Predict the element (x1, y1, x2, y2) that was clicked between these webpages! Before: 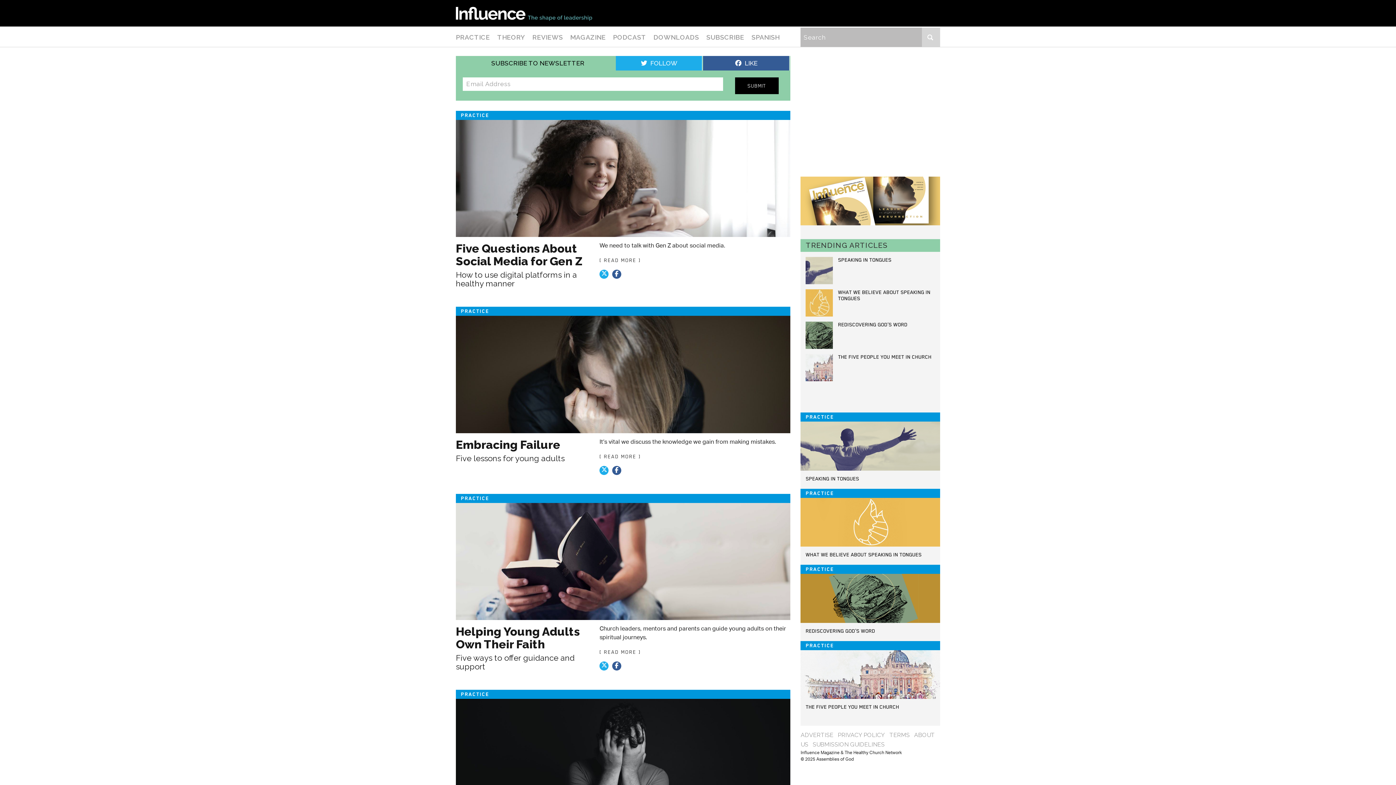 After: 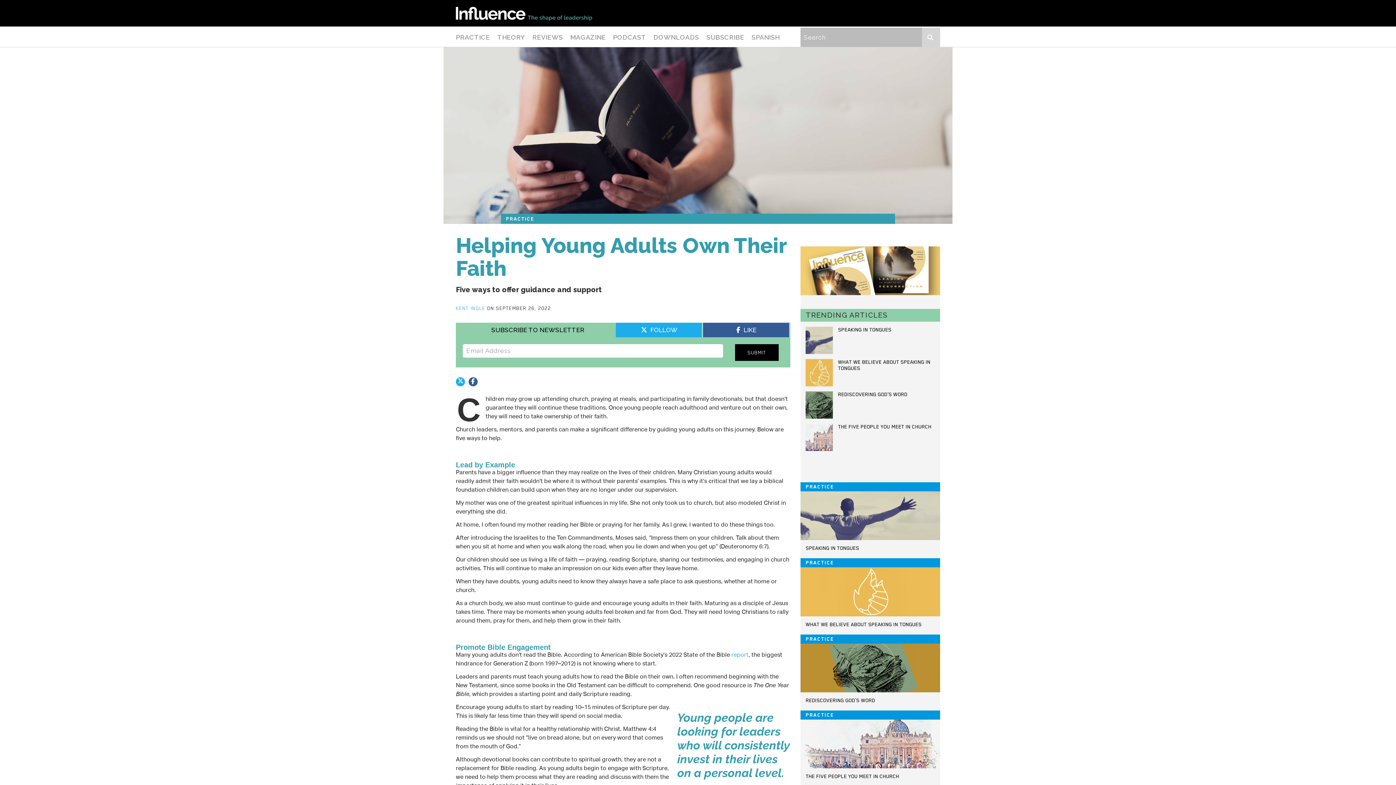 Action: bbox: (456, 503, 790, 620)